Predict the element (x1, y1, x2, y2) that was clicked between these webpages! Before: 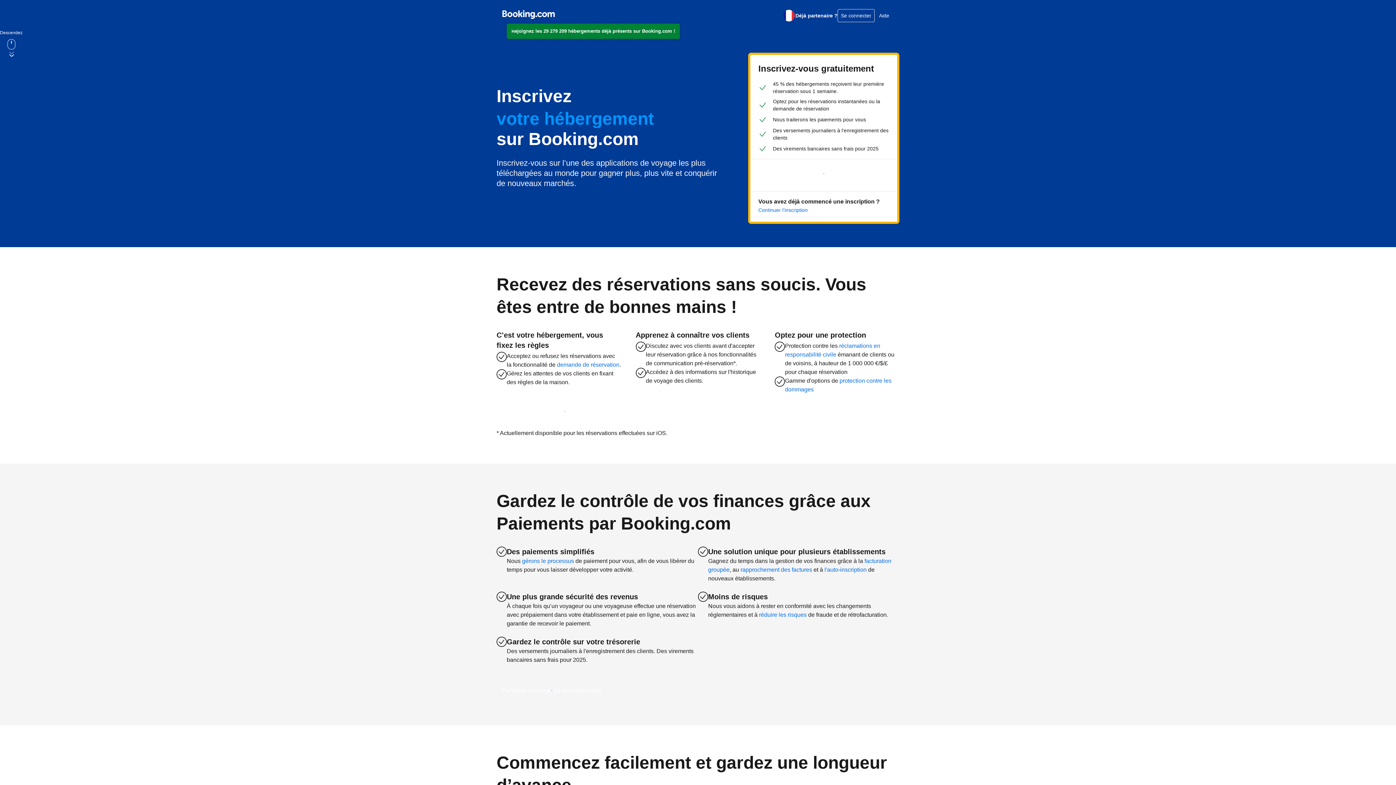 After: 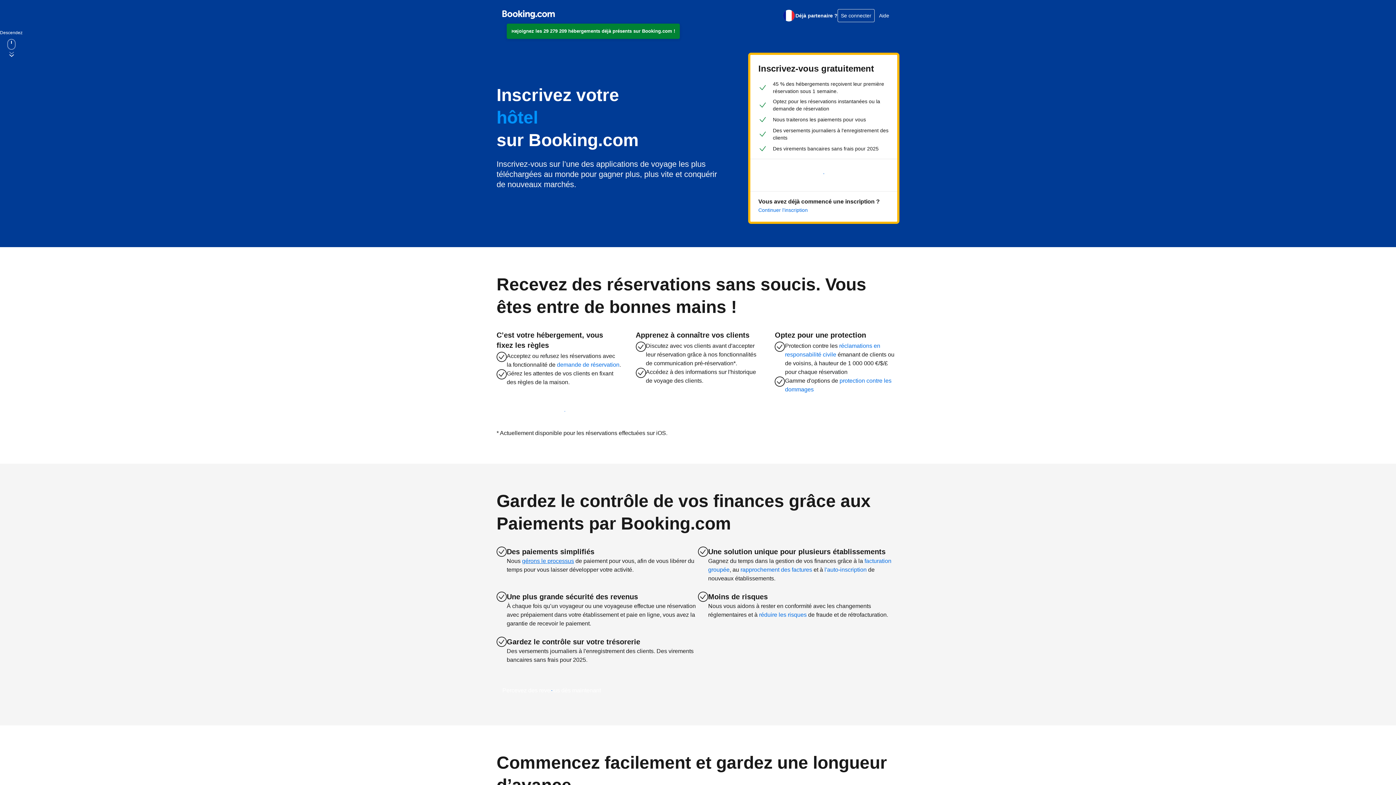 Action: label: gérons le processus bbox: (522, 558, 574, 564)